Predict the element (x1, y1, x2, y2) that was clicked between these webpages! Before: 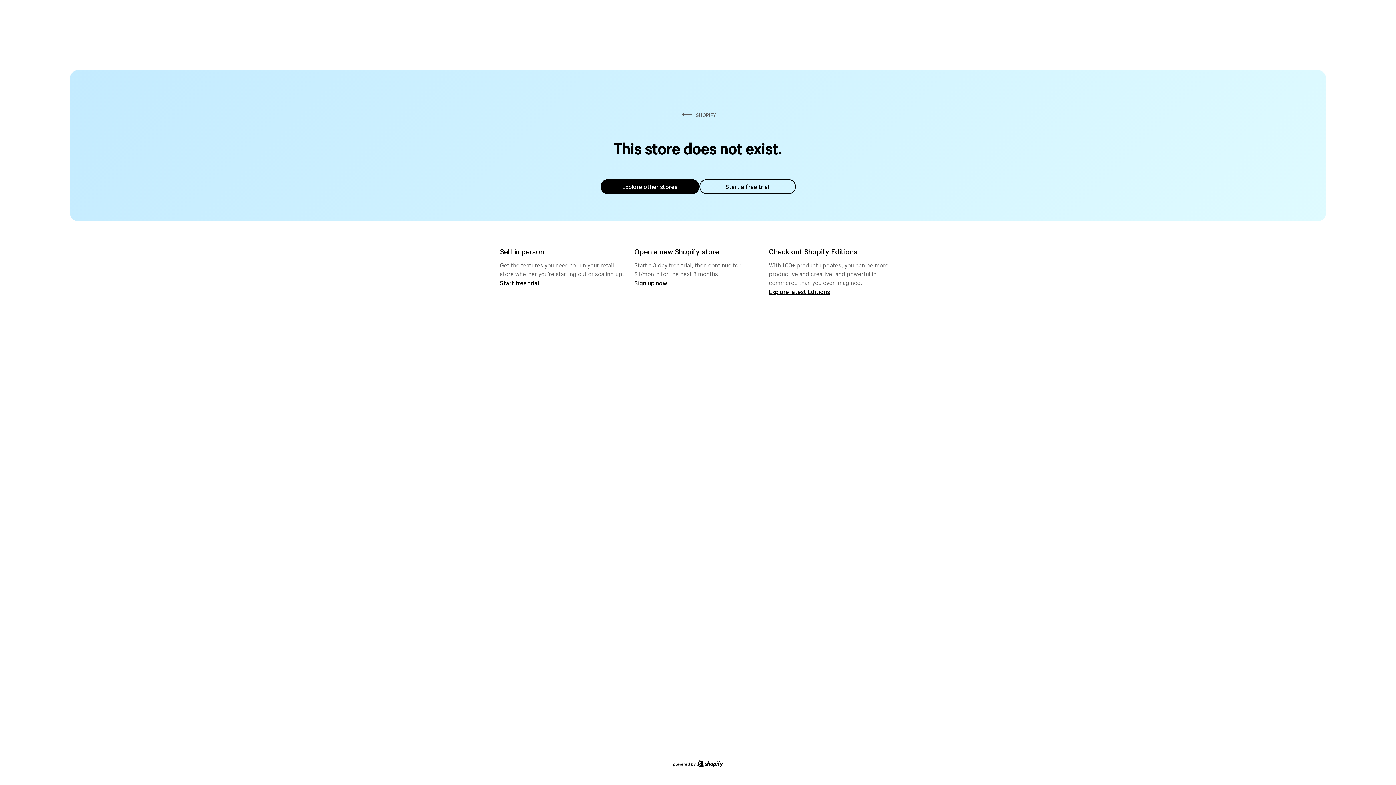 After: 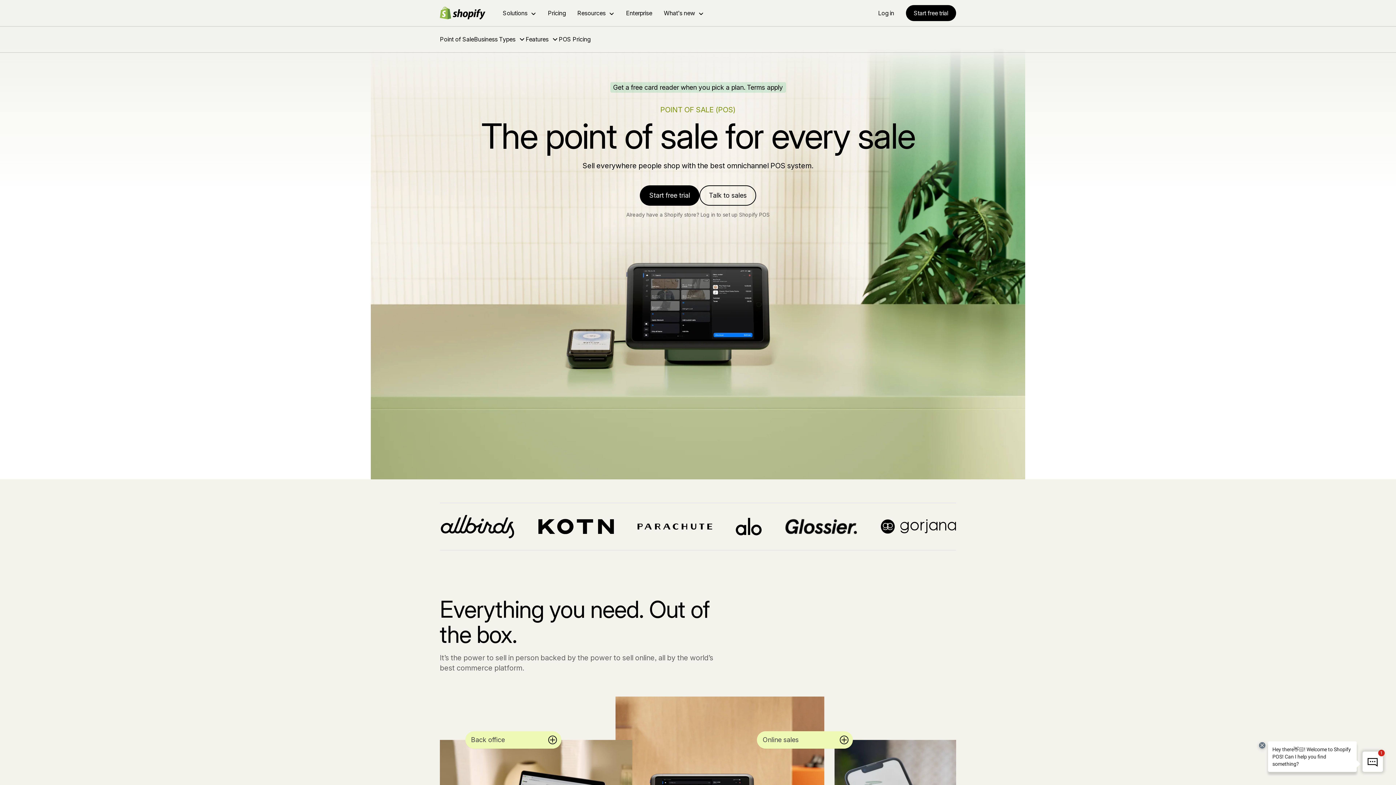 Action: bbox: (500, 279, 539, 286) label: Start free trial